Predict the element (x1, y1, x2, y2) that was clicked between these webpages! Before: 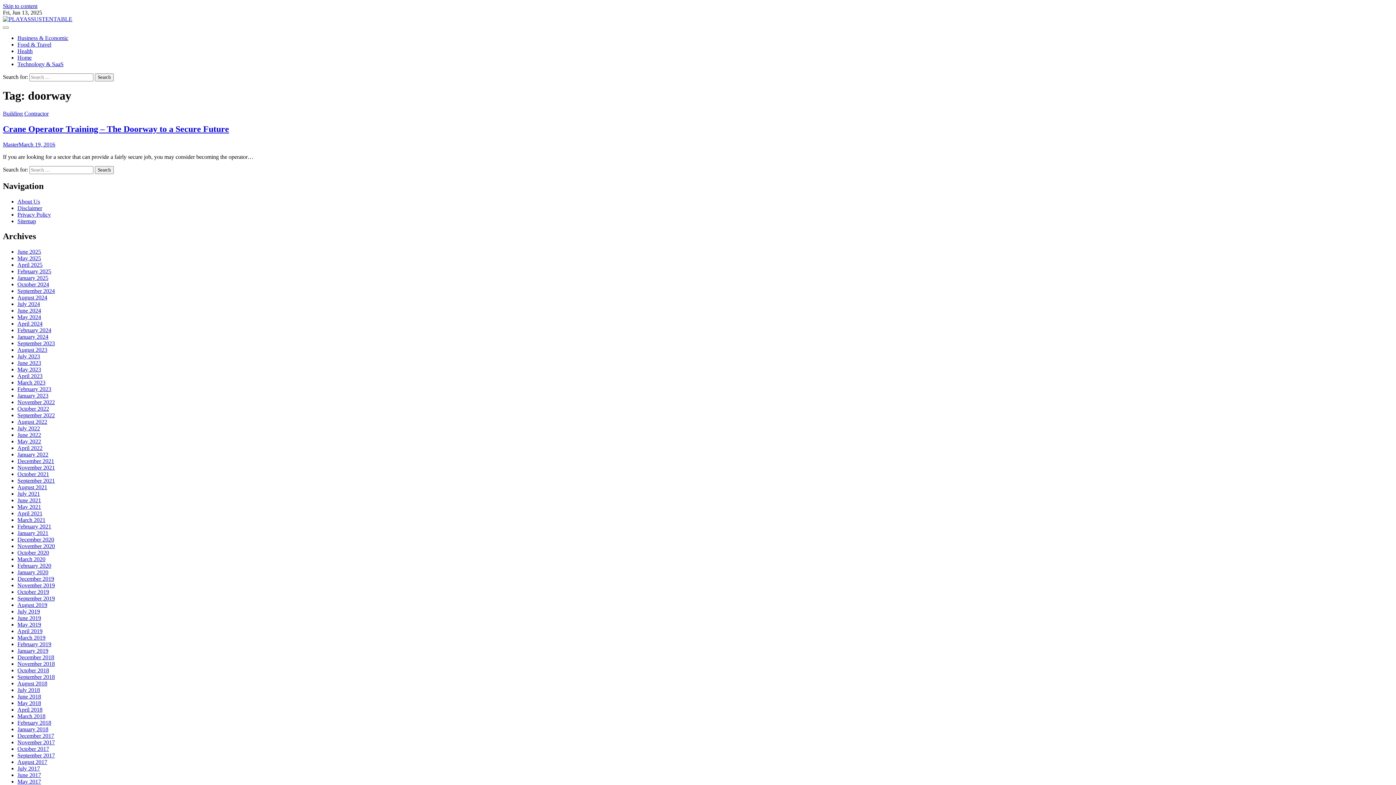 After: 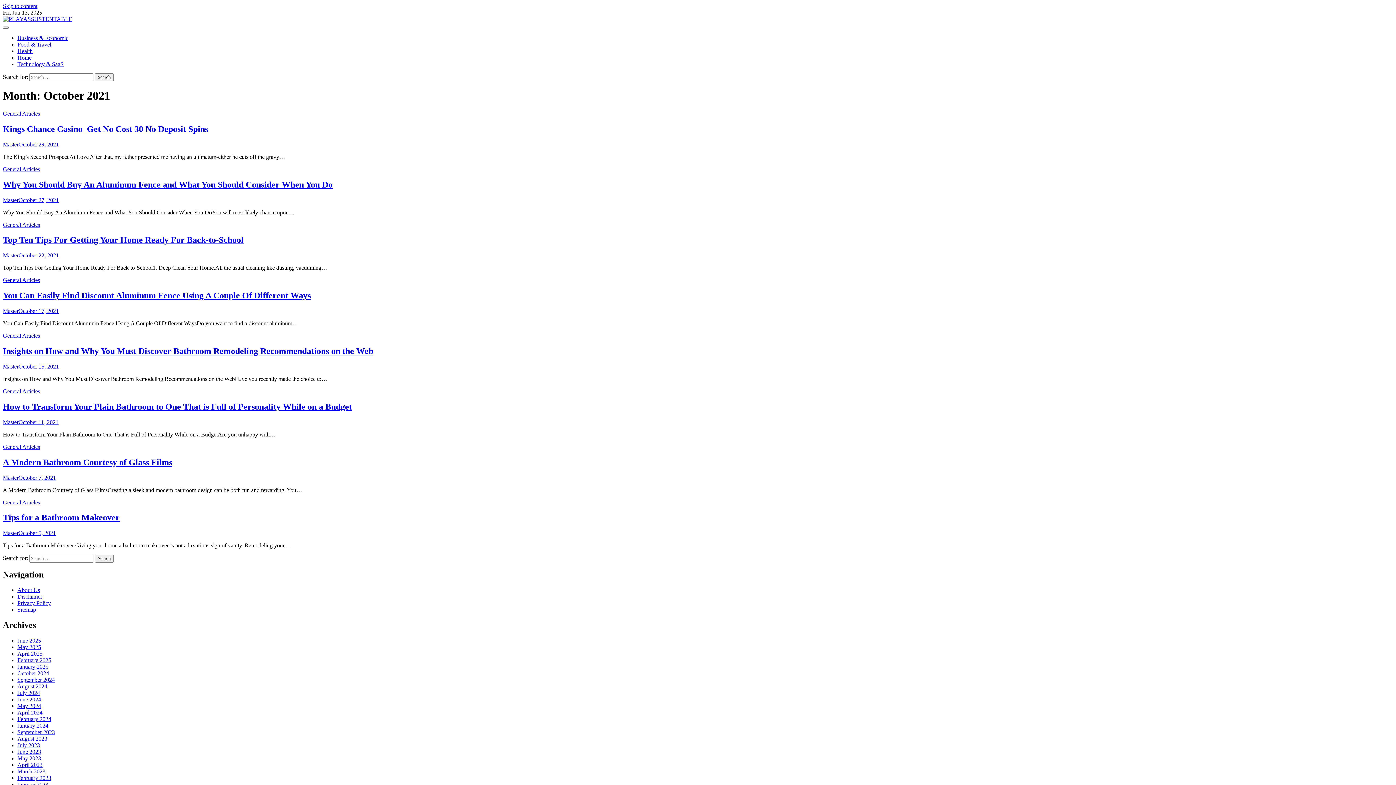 Action: label: October 2021 bbox: (17, 471, 49, 477)